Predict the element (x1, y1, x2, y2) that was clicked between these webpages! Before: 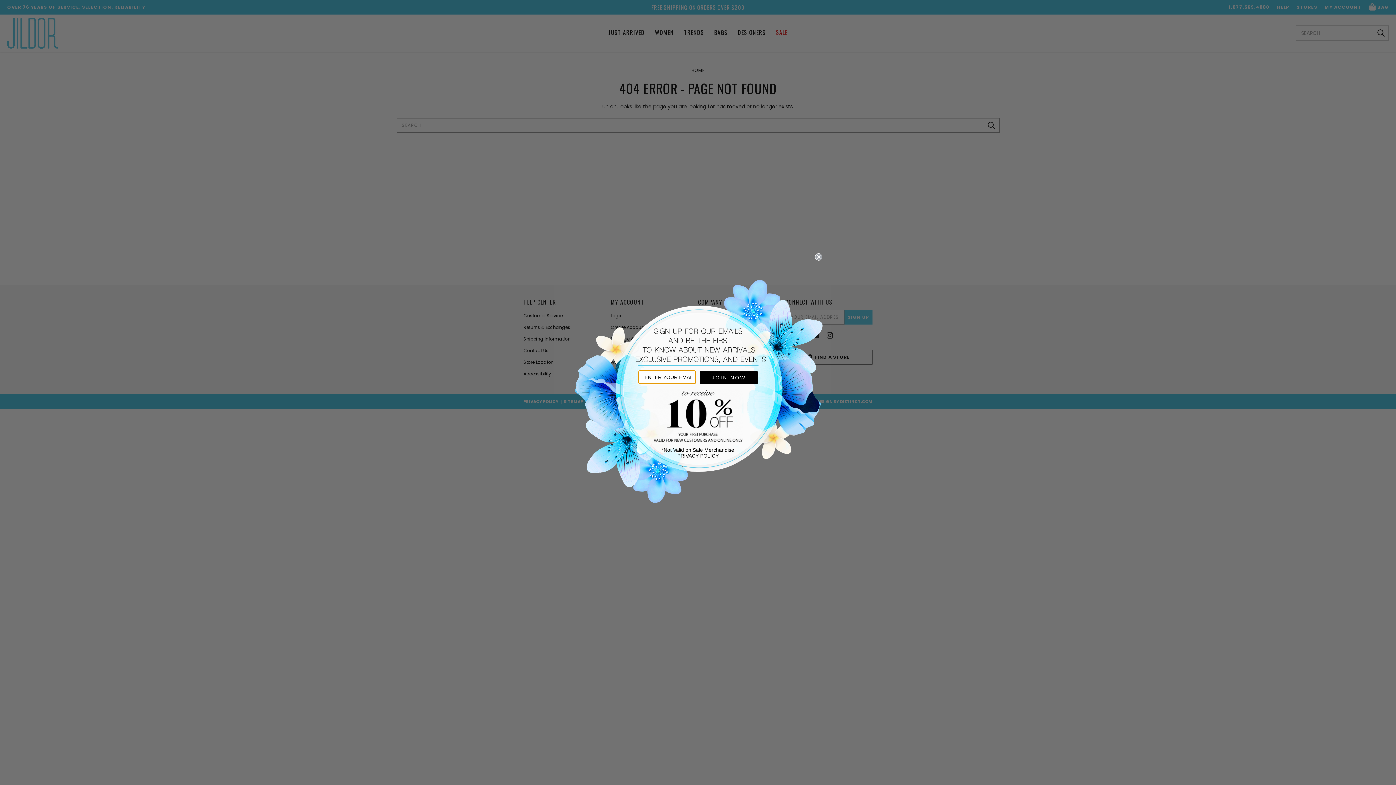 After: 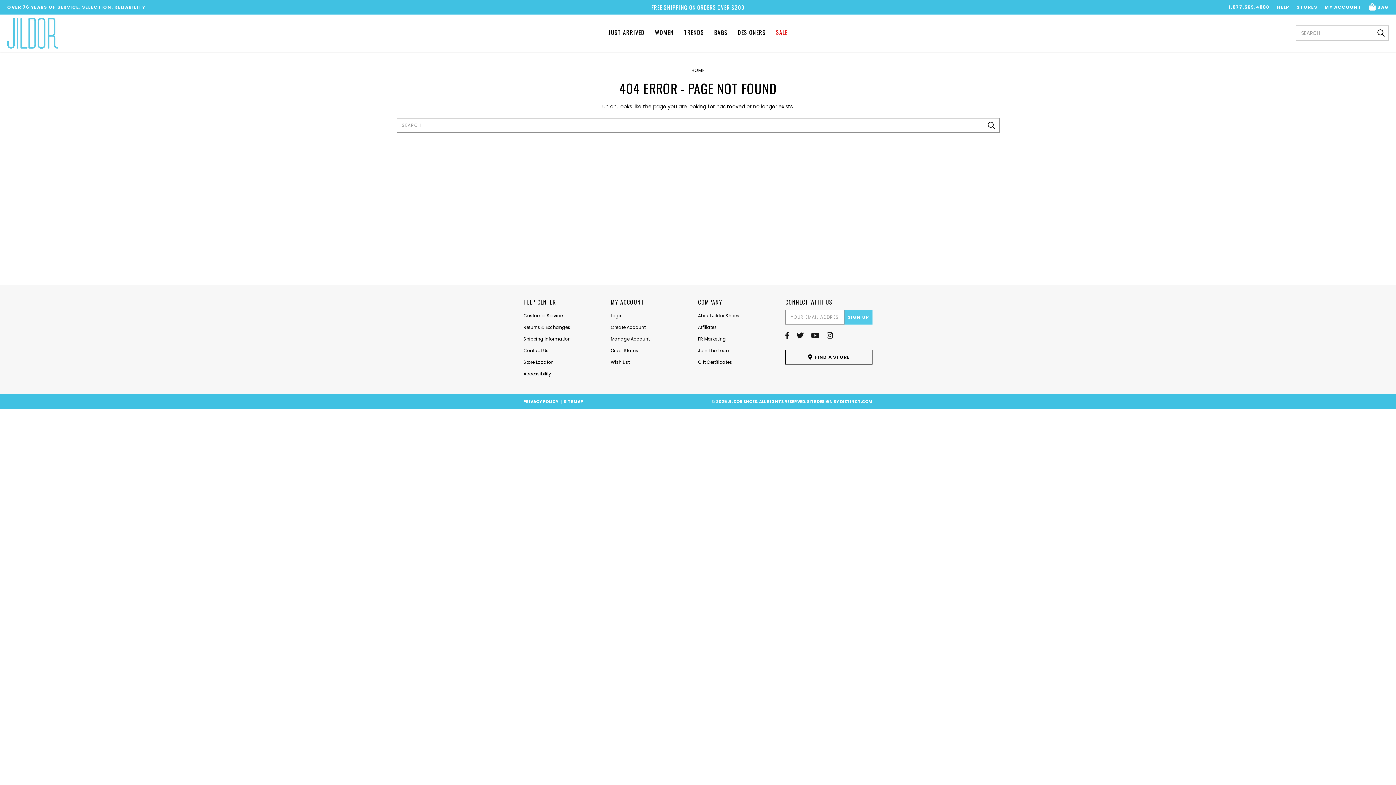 Action: label: Close dialog bbox: (815, 253, 822, 260)